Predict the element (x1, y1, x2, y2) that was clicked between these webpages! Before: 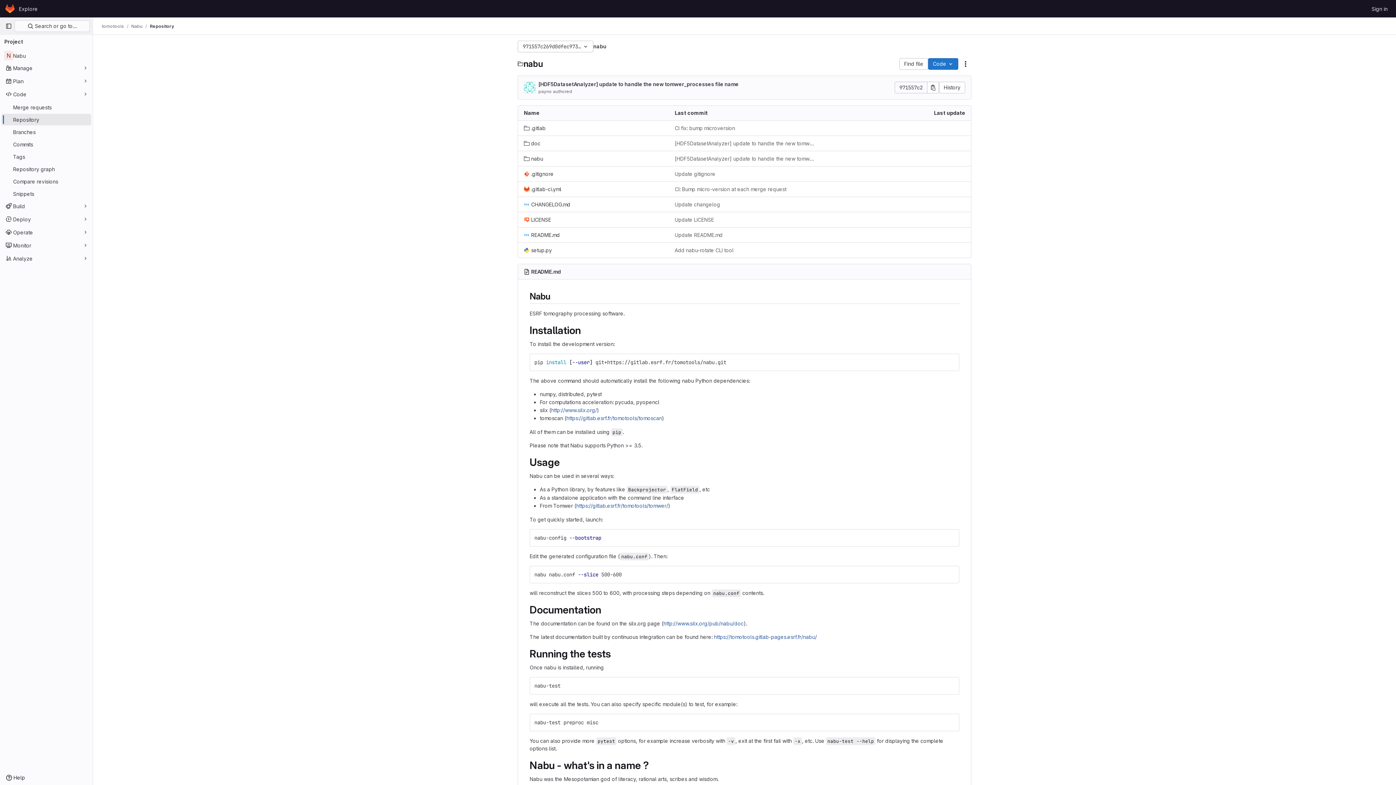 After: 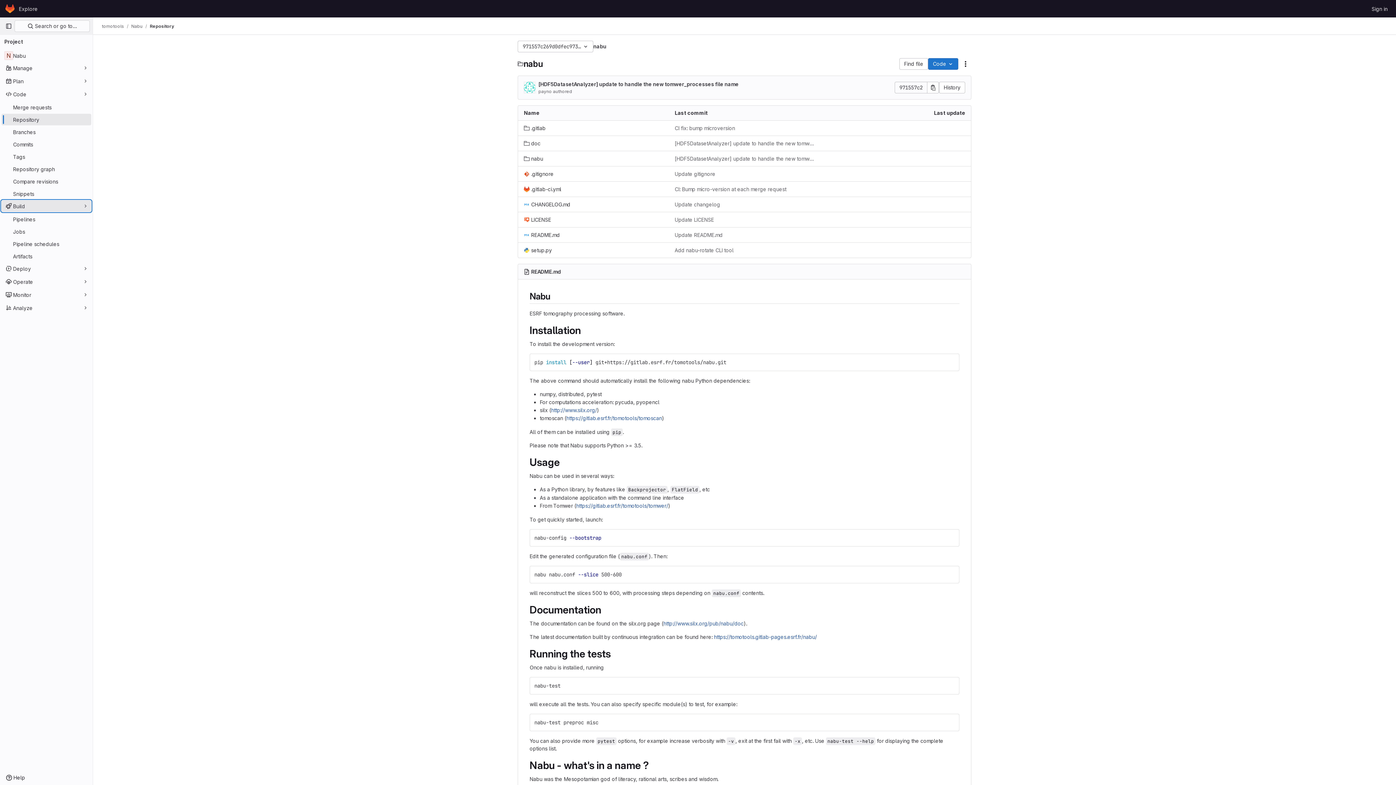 Action: bbox: (1, 200, 91, 212) label: Build